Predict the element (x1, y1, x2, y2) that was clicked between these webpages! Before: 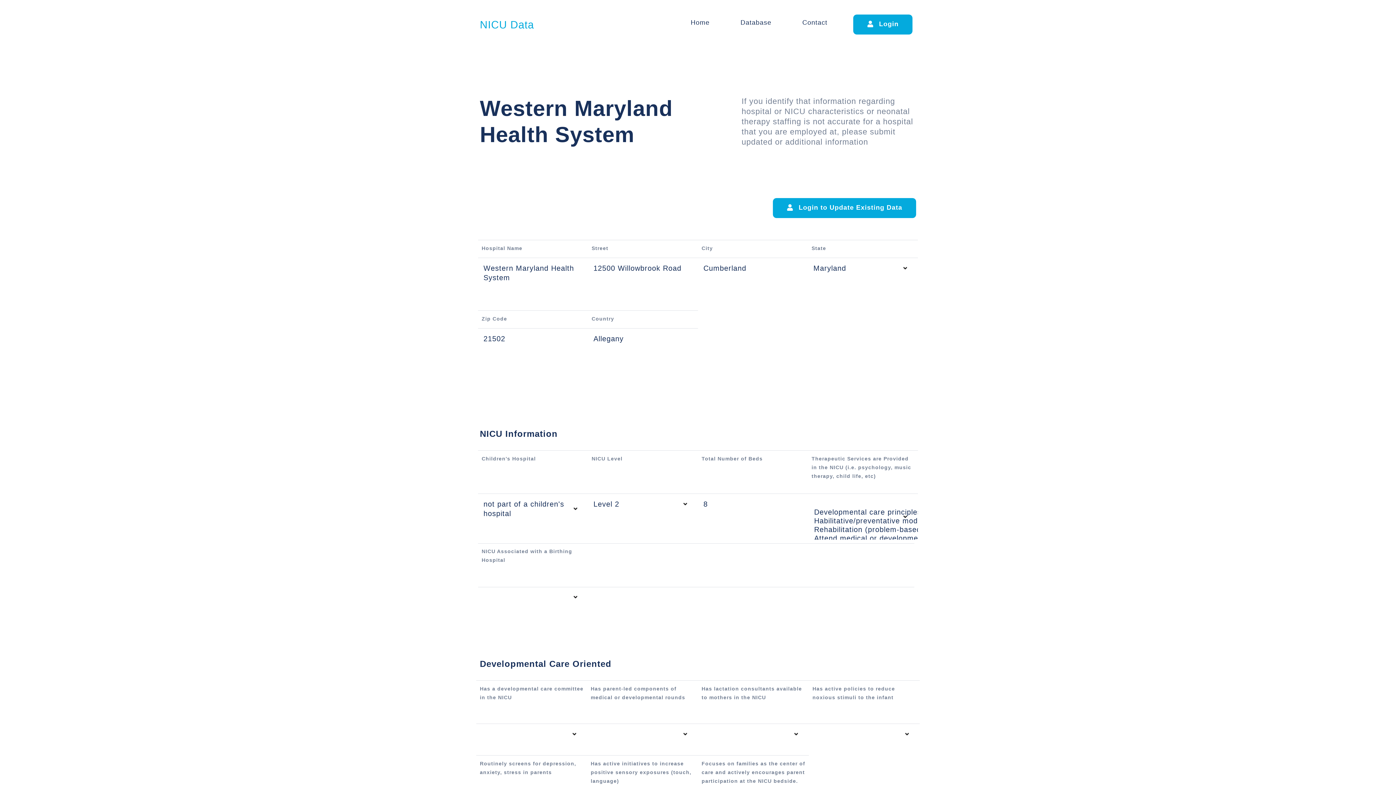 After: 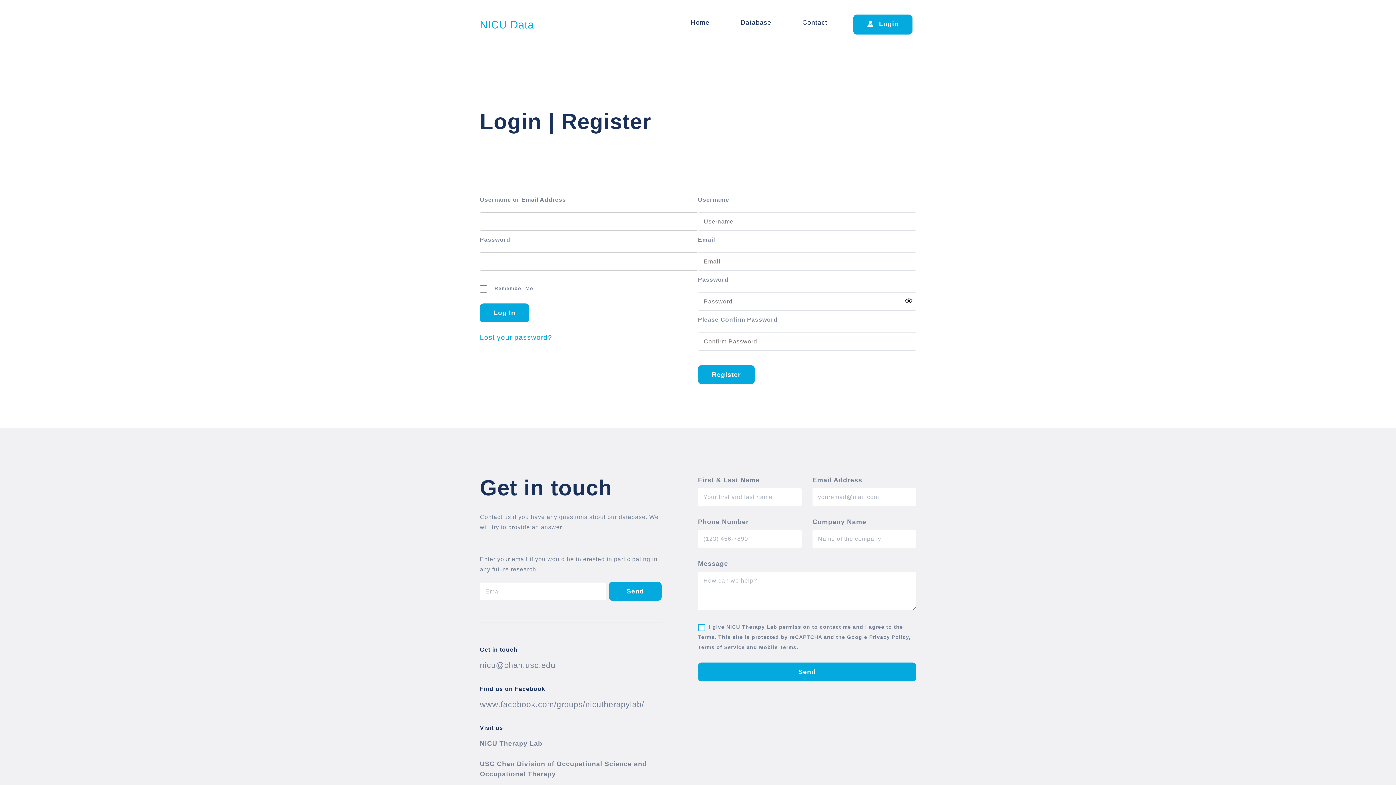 Action: label: Login bbox: (853, 14, 912, 34)